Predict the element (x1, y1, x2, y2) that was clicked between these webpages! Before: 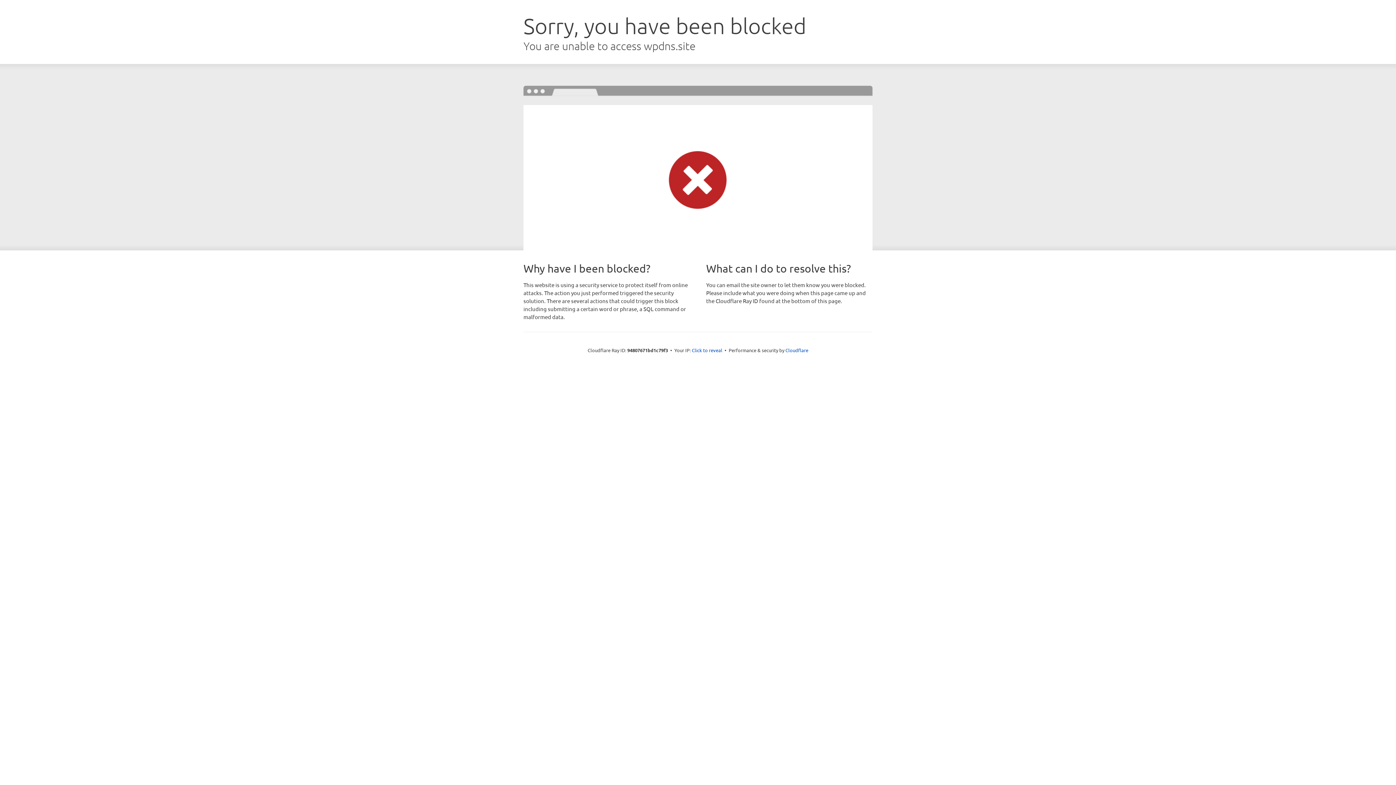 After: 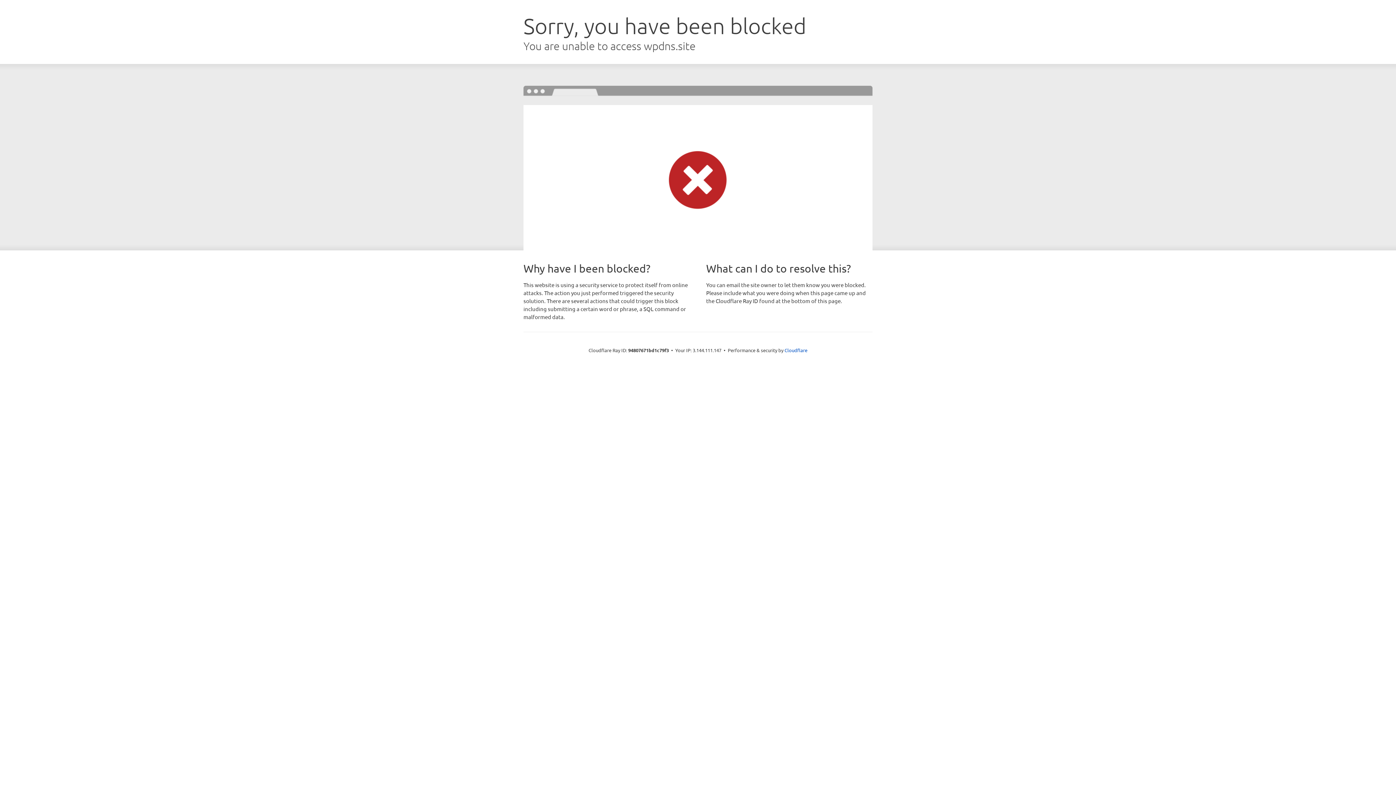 Action: label: Click to reveal bbox: (692, 346, 722, 353)